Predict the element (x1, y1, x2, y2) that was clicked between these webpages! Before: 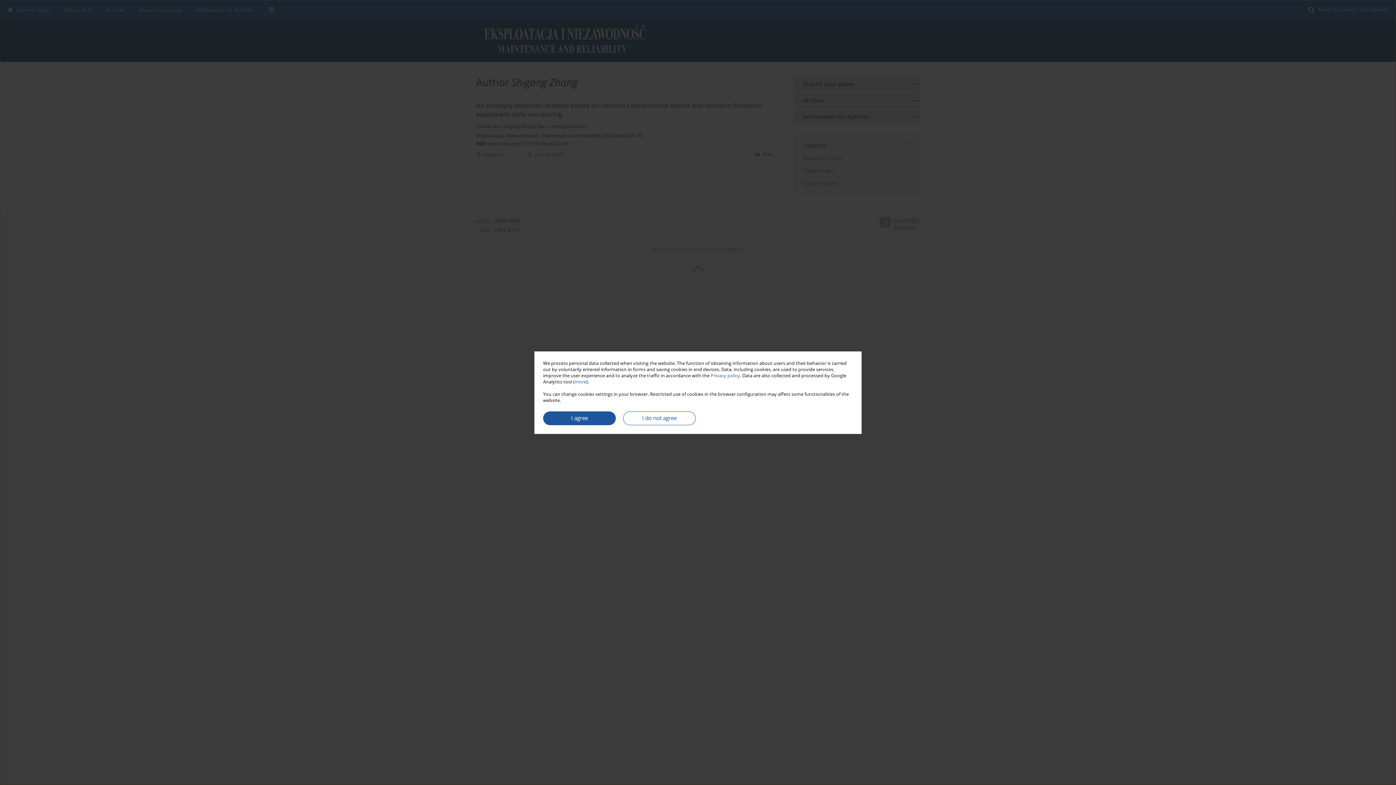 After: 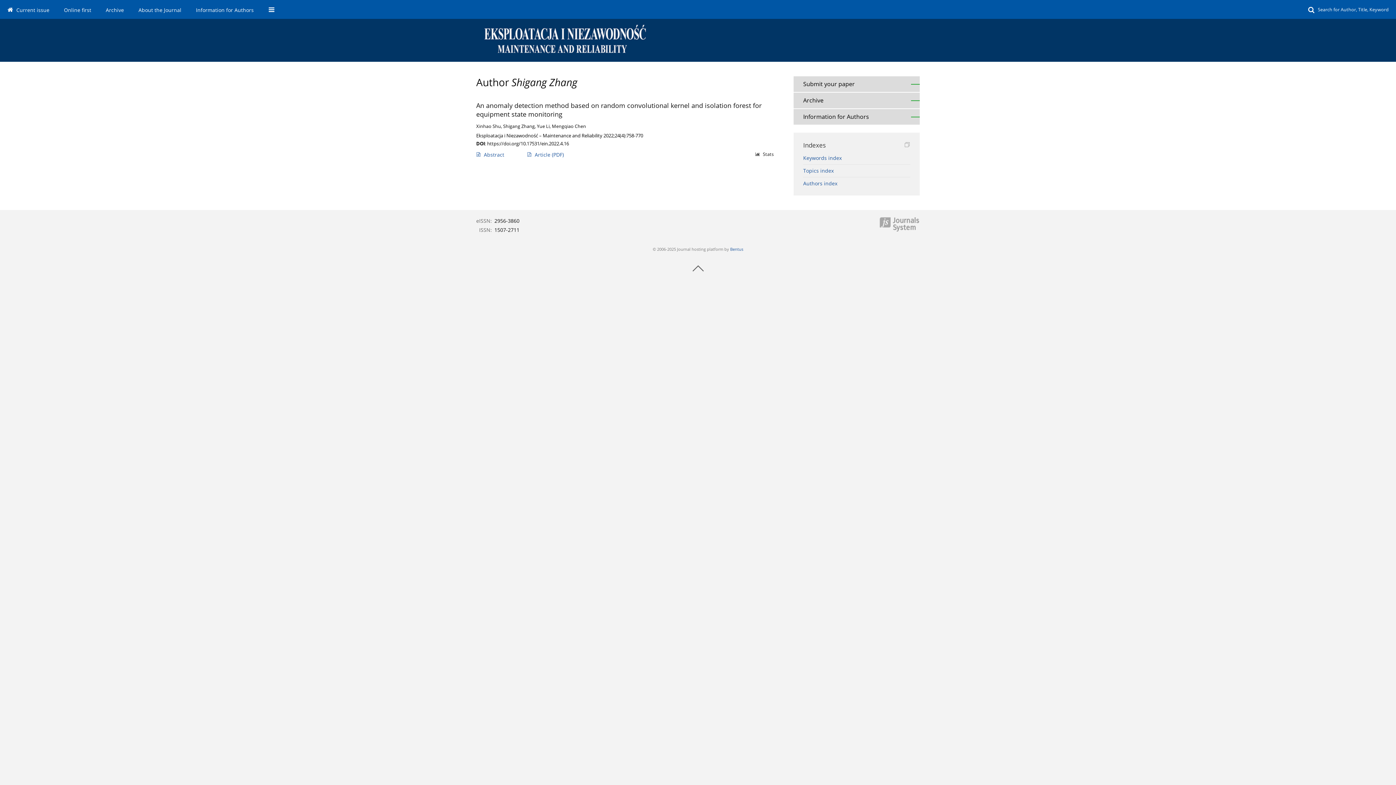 Action: bbox: (543, 411, 616, 425) label: I agree